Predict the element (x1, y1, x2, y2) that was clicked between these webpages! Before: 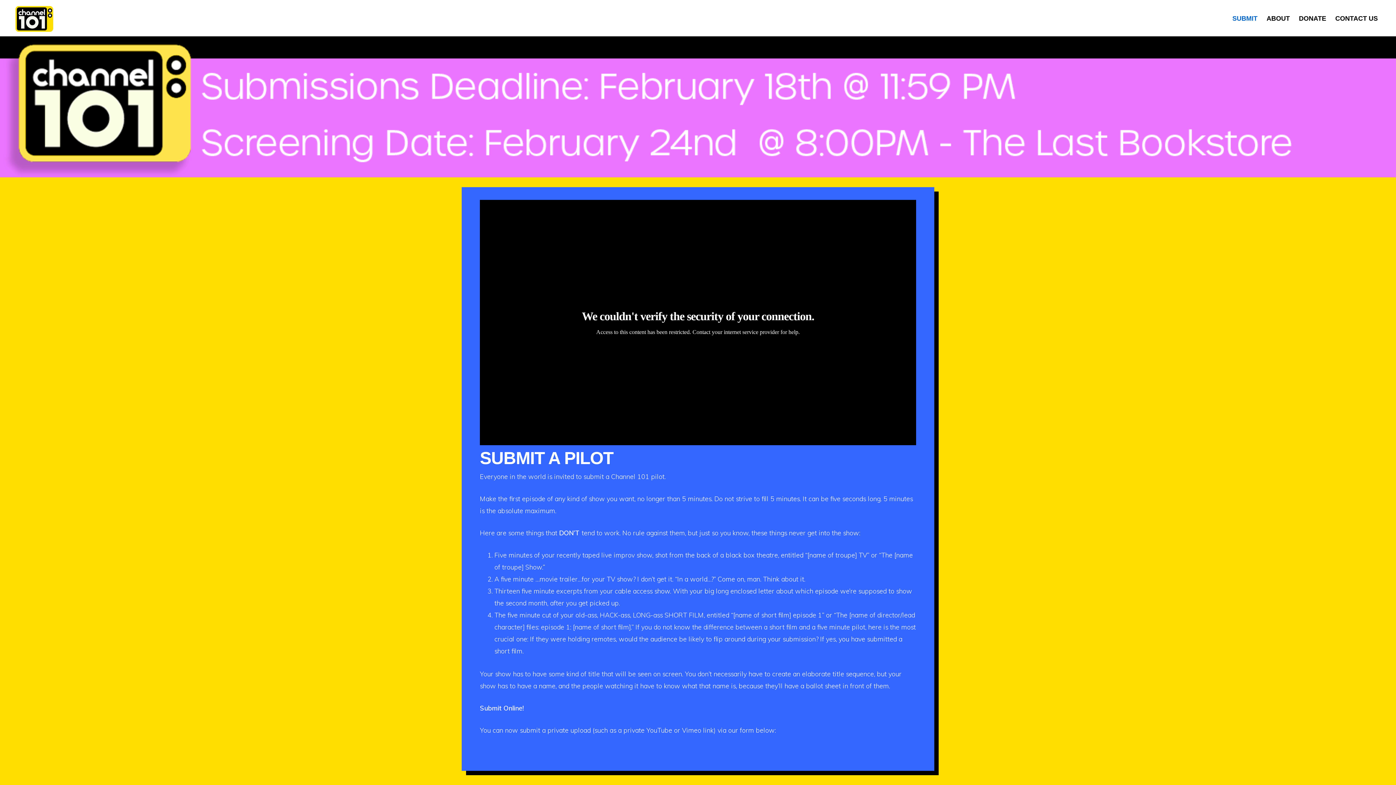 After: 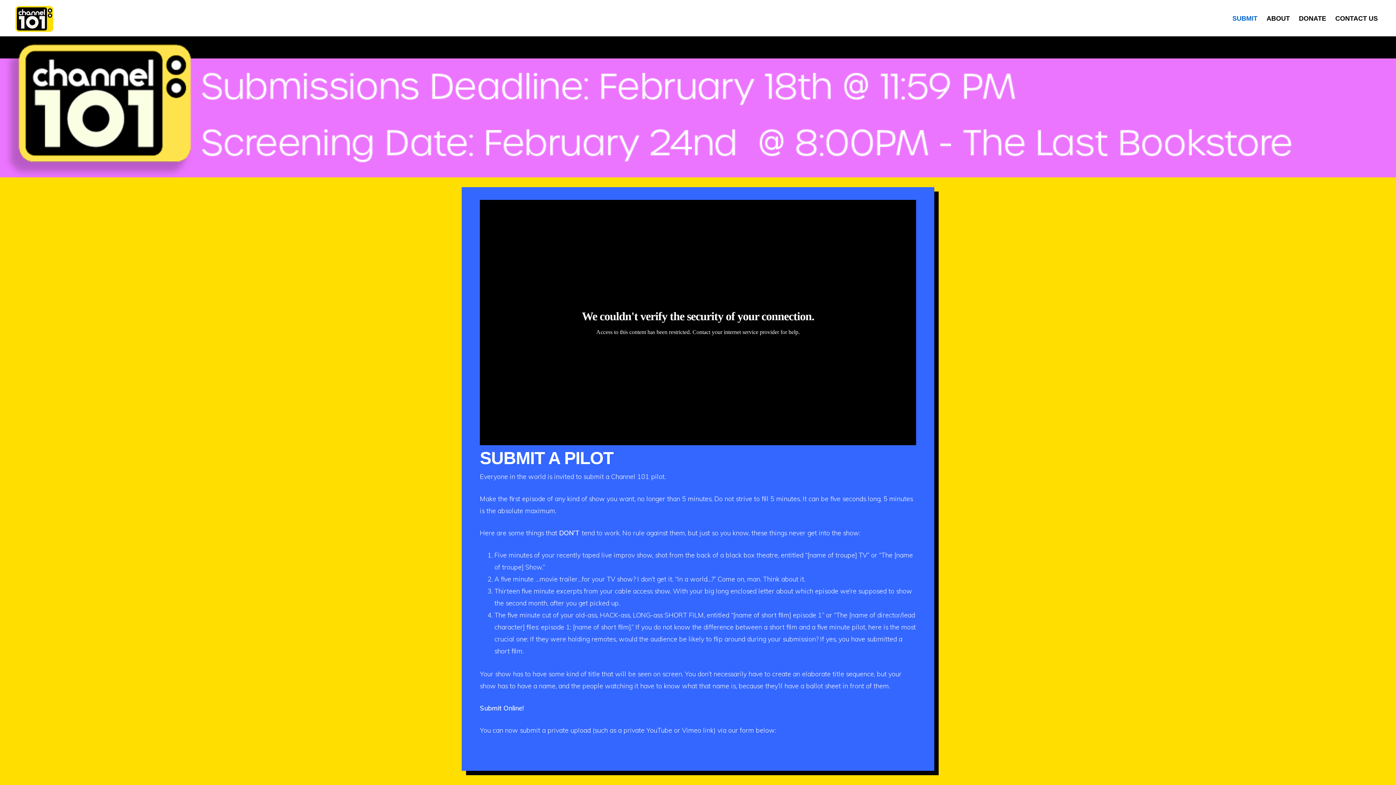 Action: bbox: (14, 26, 53, 34)